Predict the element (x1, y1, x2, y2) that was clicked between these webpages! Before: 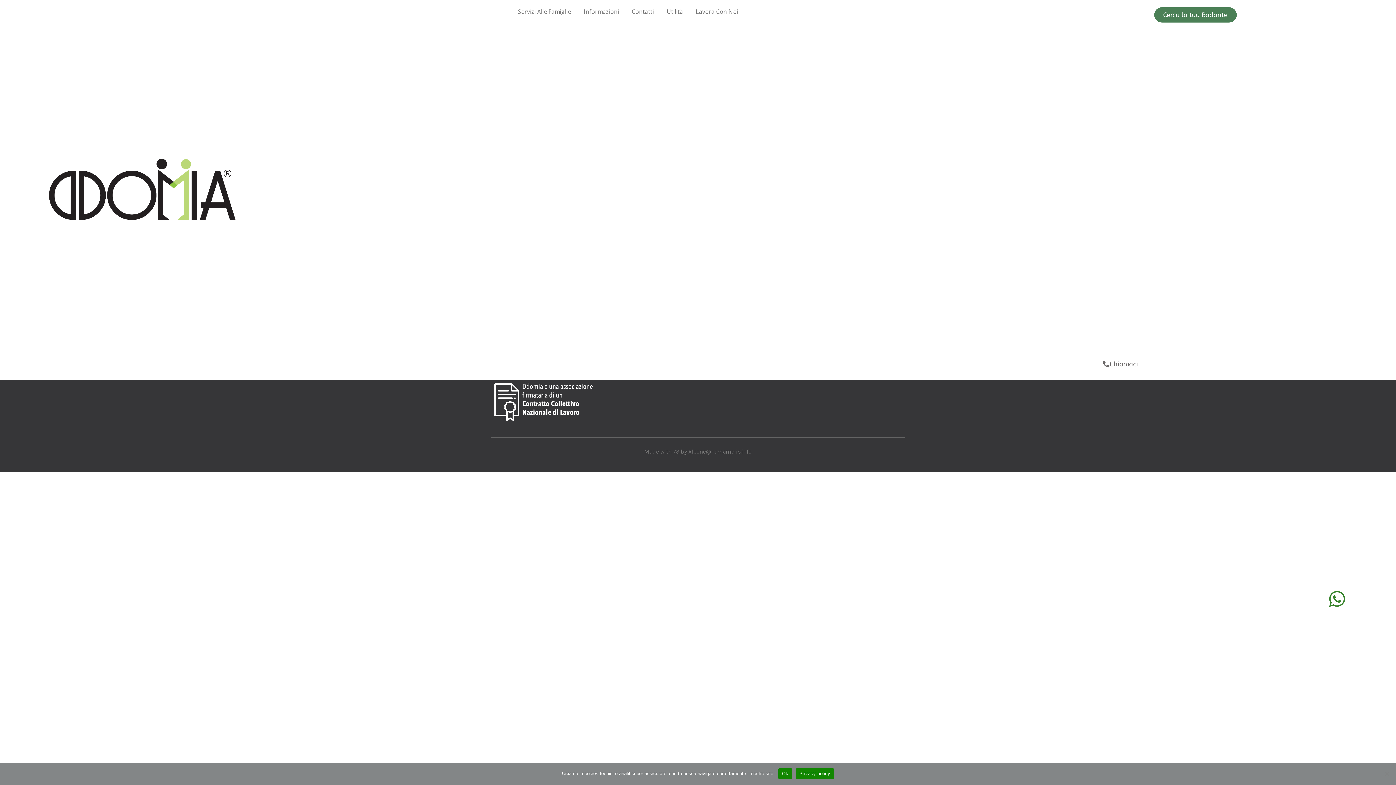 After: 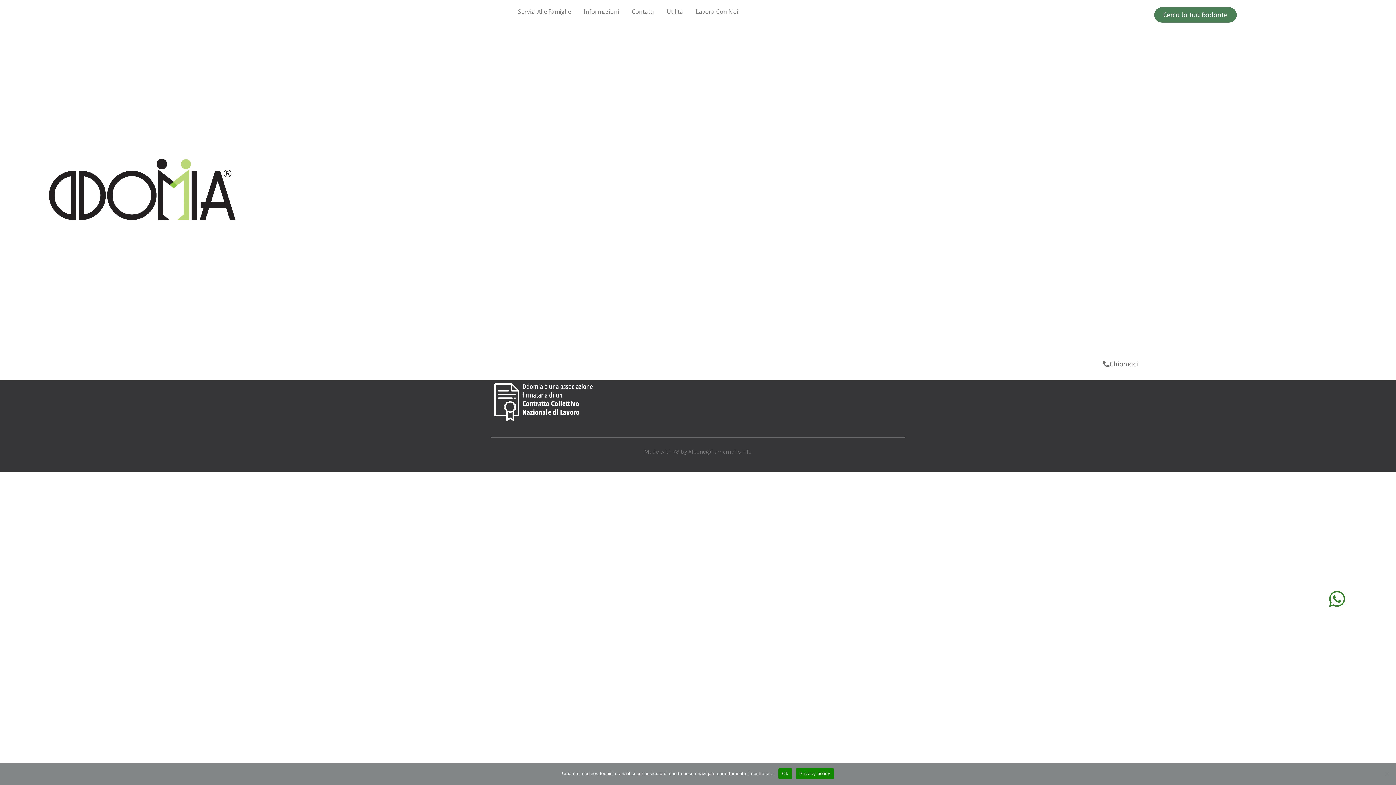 Action: bbox: (1094, 356, 1147, 373) label: Chiamaci